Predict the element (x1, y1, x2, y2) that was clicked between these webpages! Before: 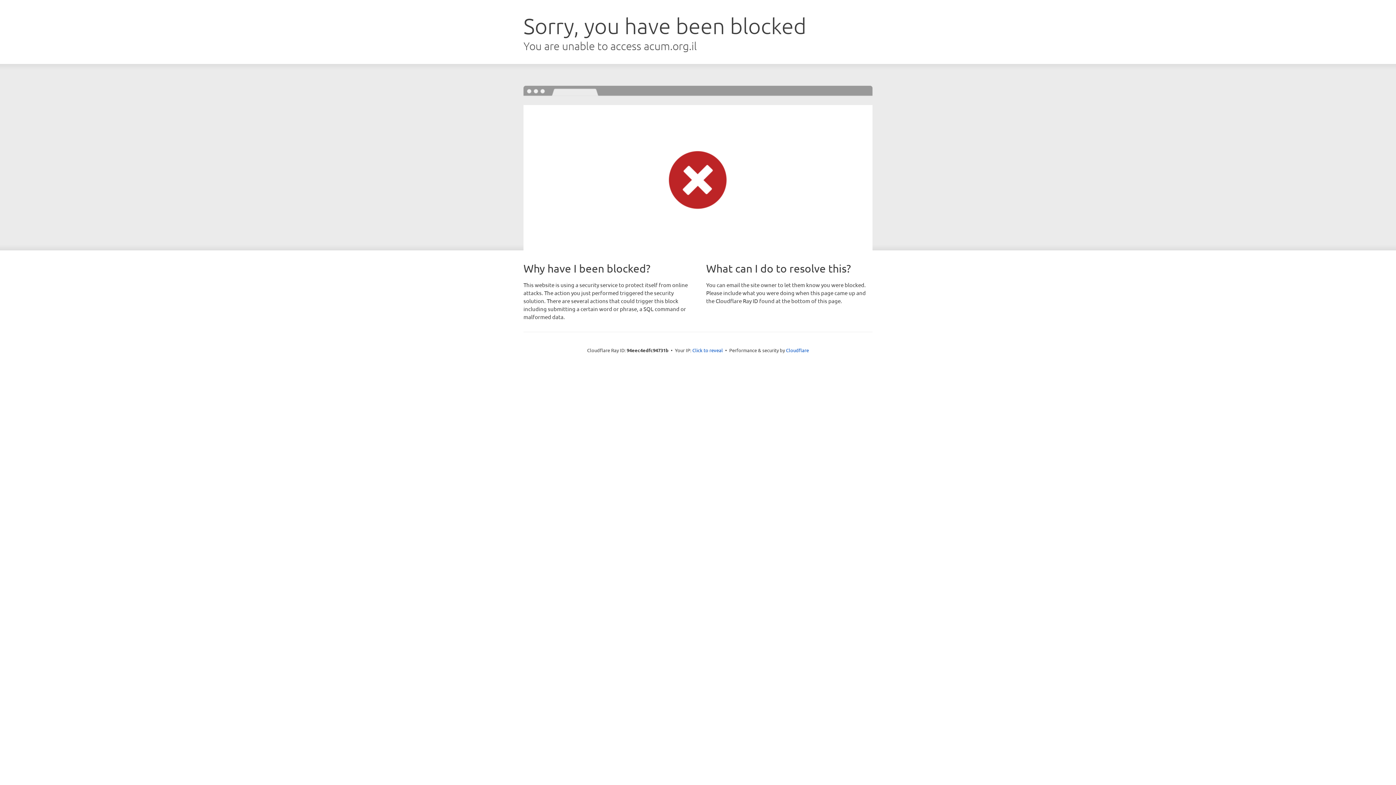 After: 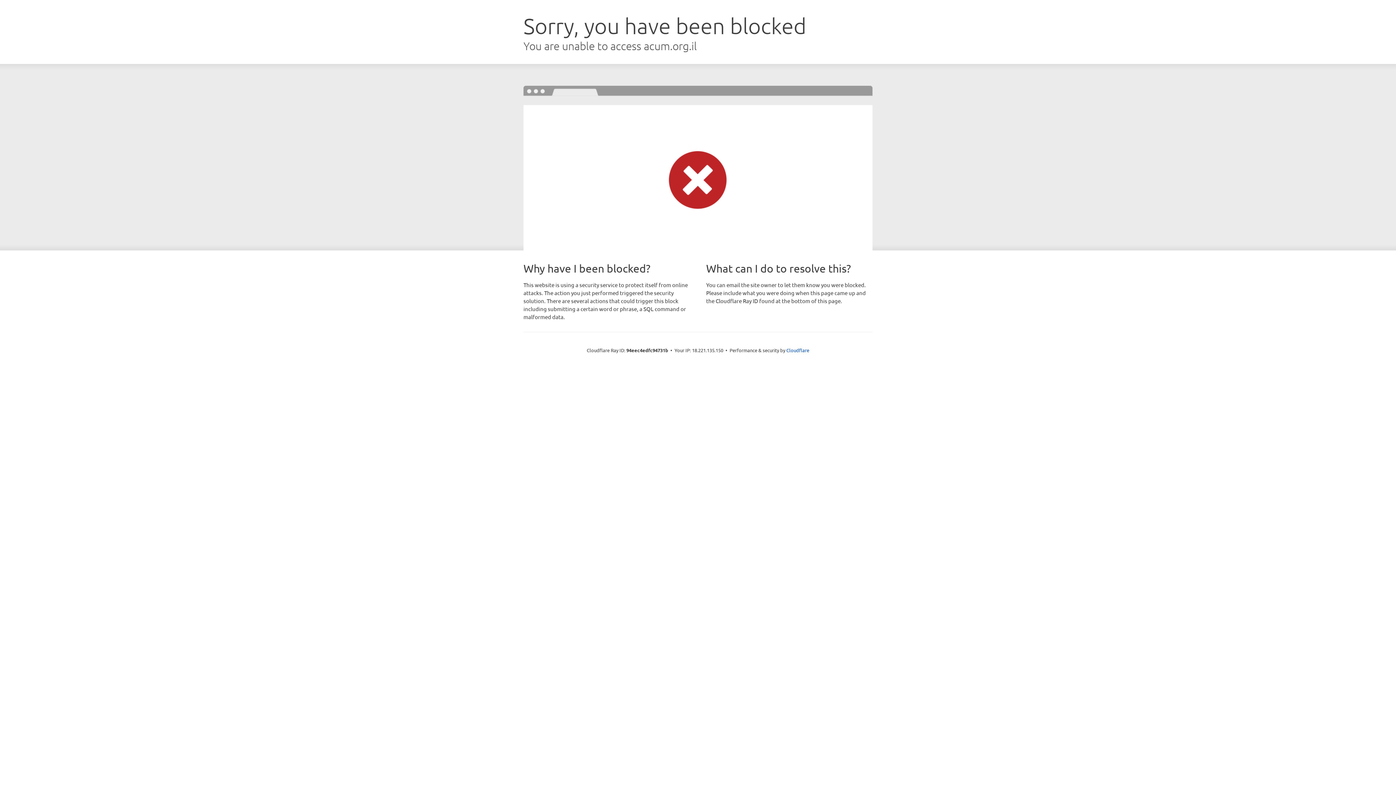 Action: label: Click to reveal bbox: (692, 346, 723, 353)